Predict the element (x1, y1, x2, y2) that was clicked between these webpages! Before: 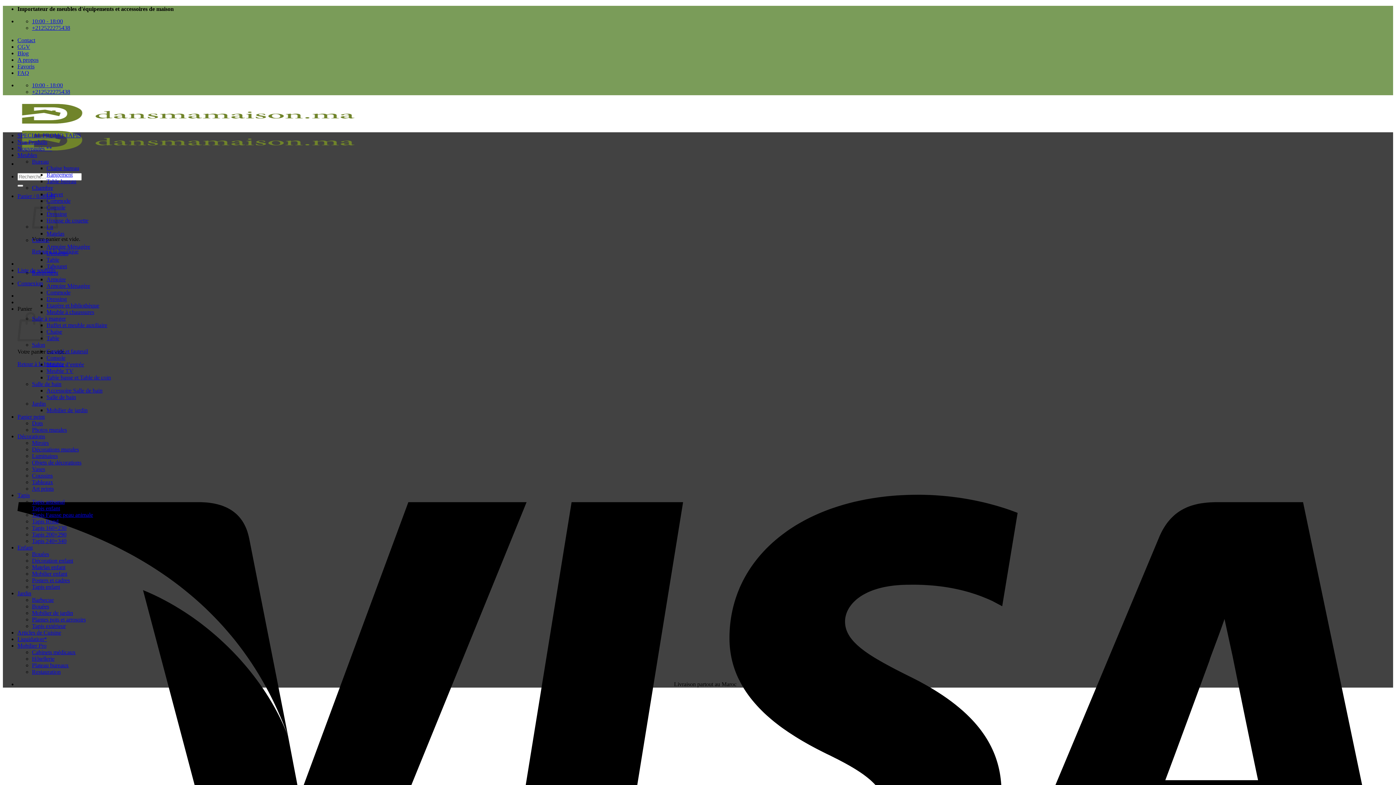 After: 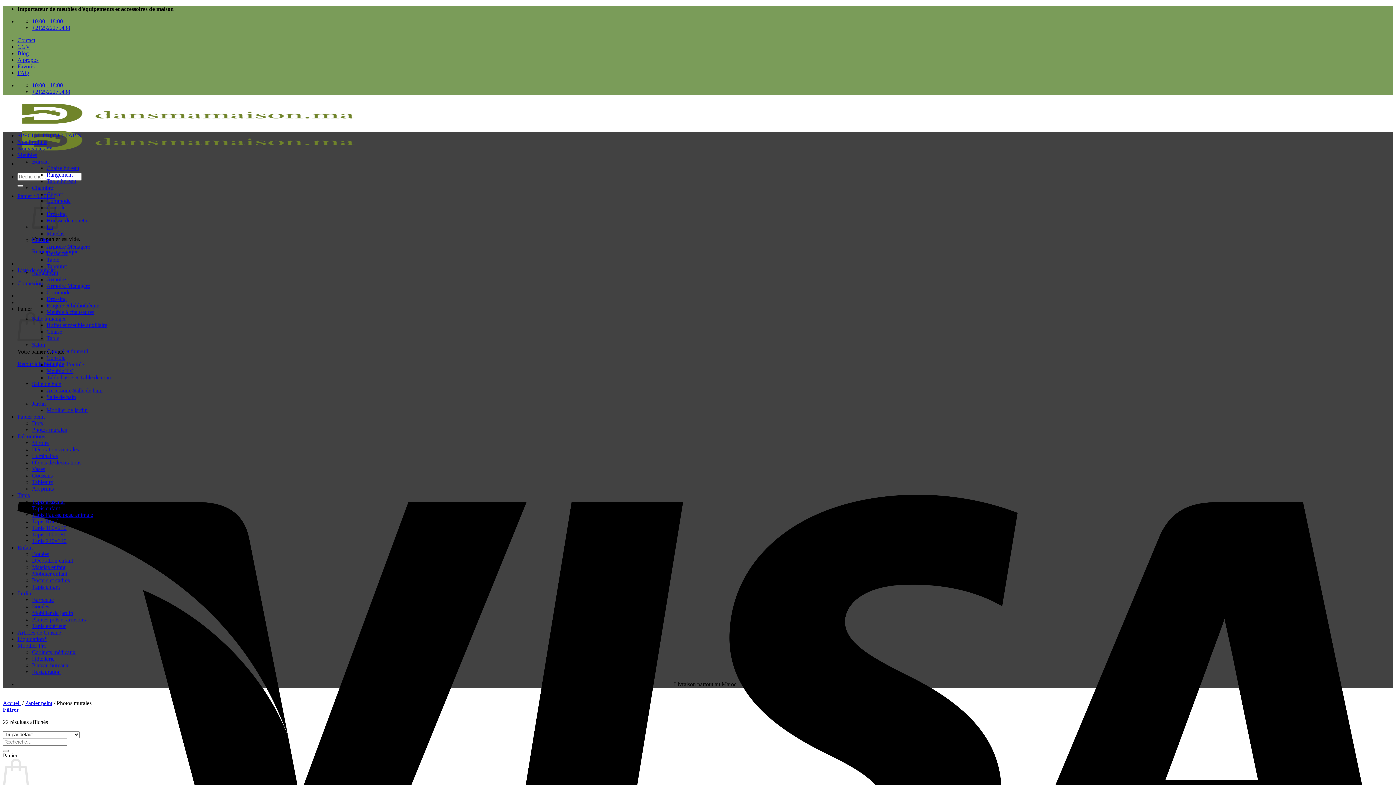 Action: bbox: (32, 426, 66, 433) label: Photos murales